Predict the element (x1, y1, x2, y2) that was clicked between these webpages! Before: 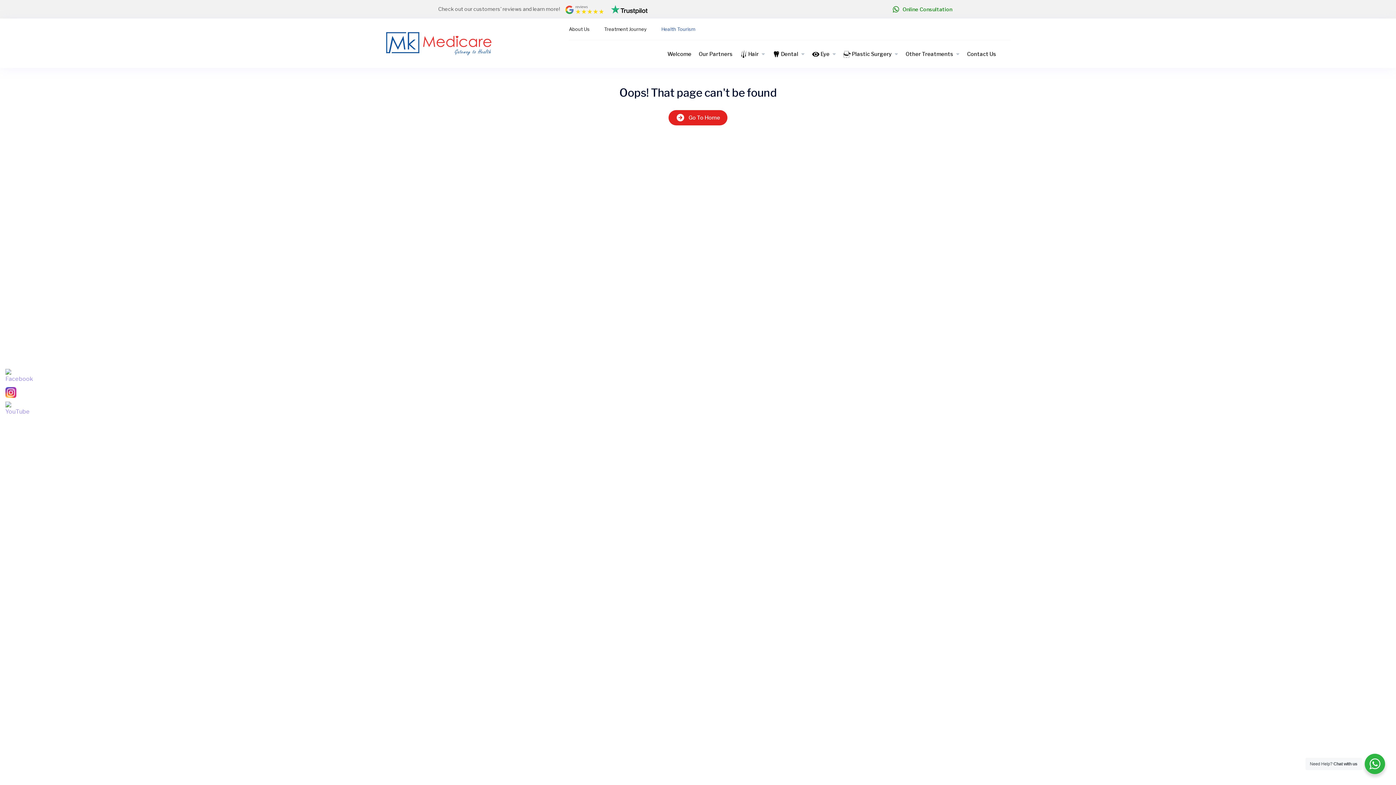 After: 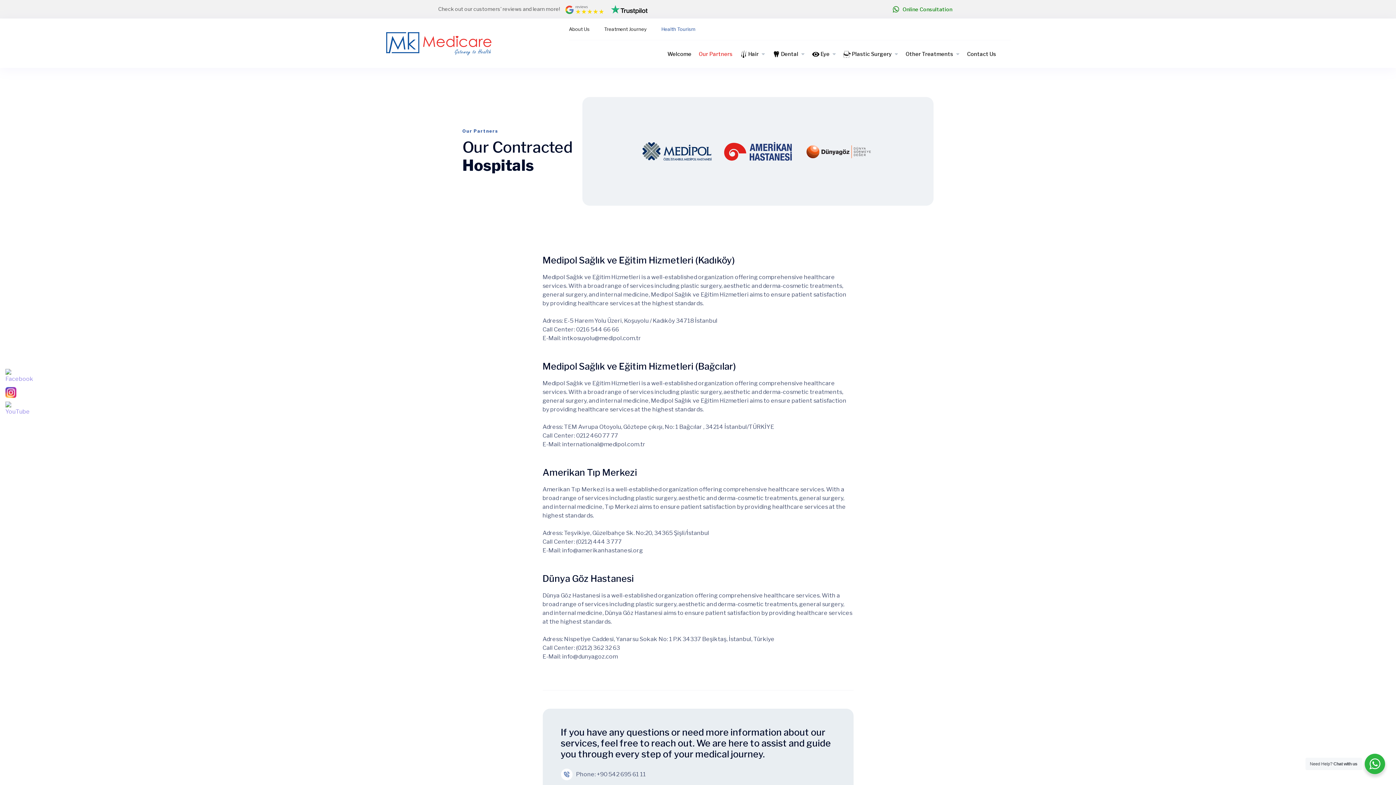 Action: bbox: (698, 40, 732, 68) label: Our Partners